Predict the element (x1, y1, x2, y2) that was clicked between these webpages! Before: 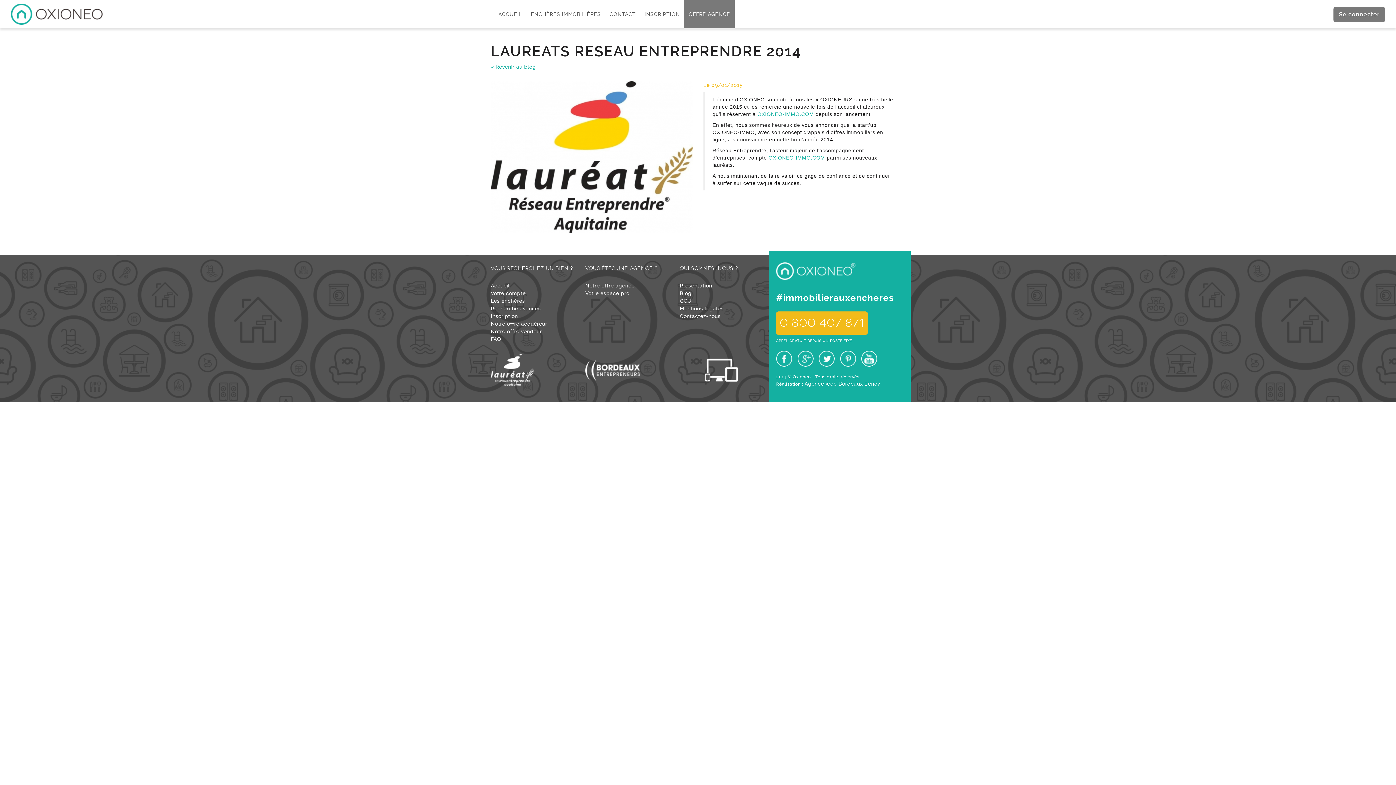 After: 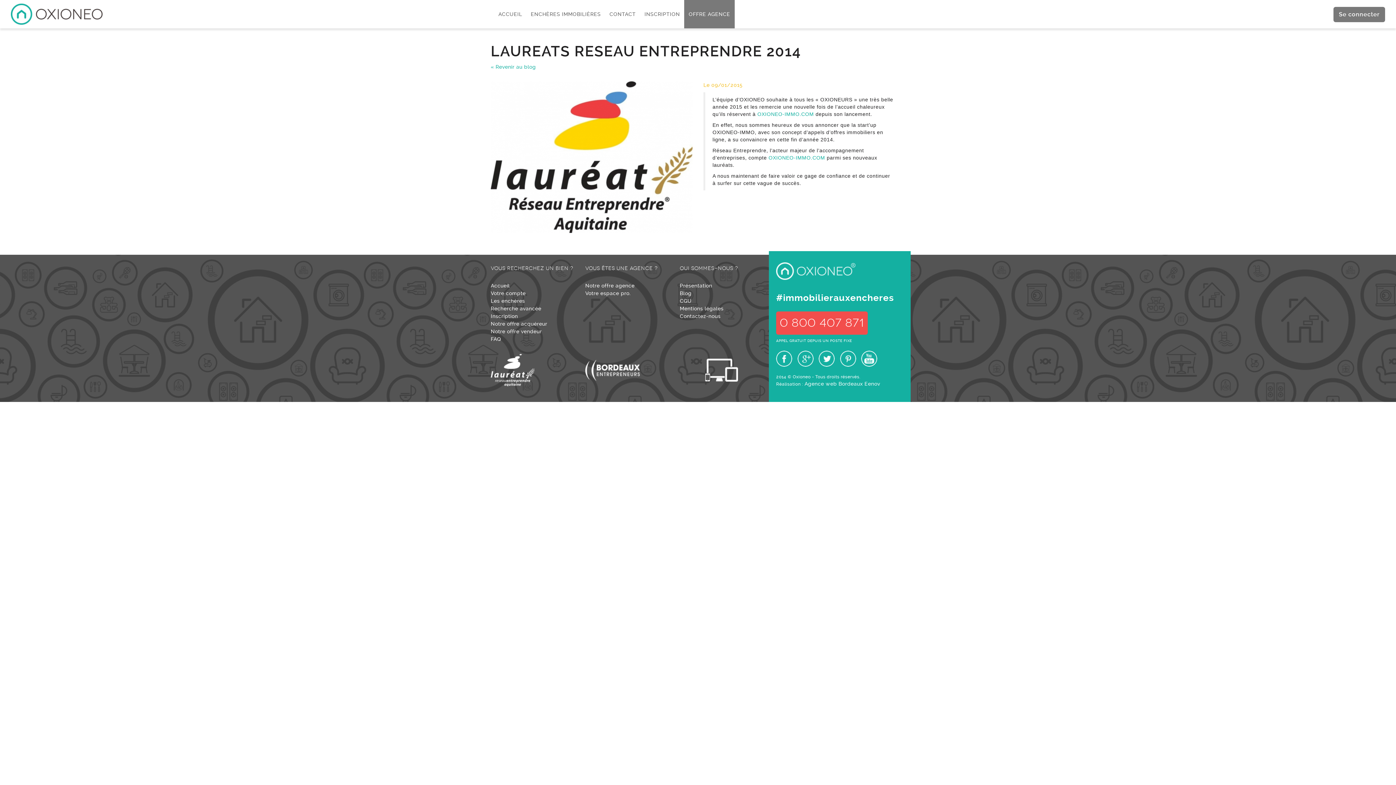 Action: bbox: (776, 311, 868, 335) label: 0 800 407 871